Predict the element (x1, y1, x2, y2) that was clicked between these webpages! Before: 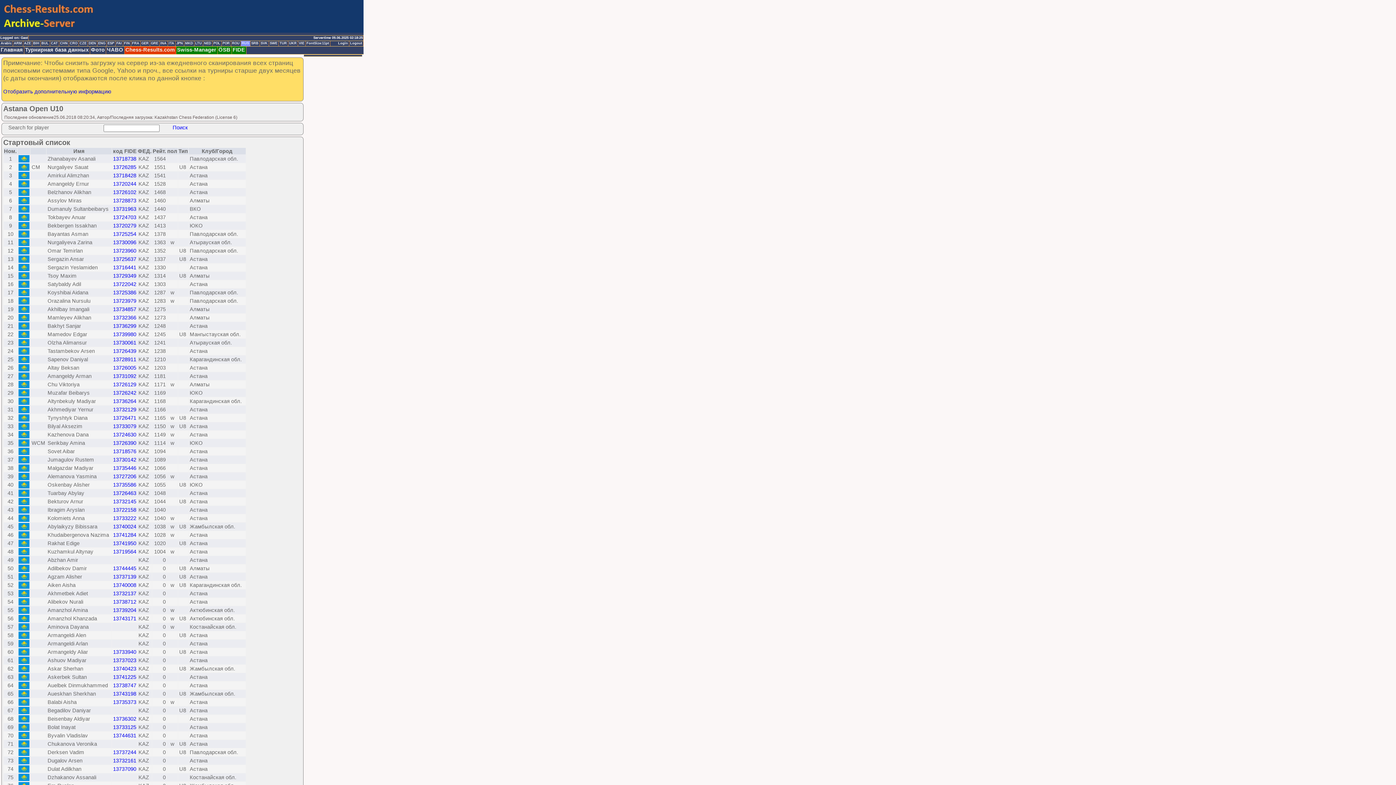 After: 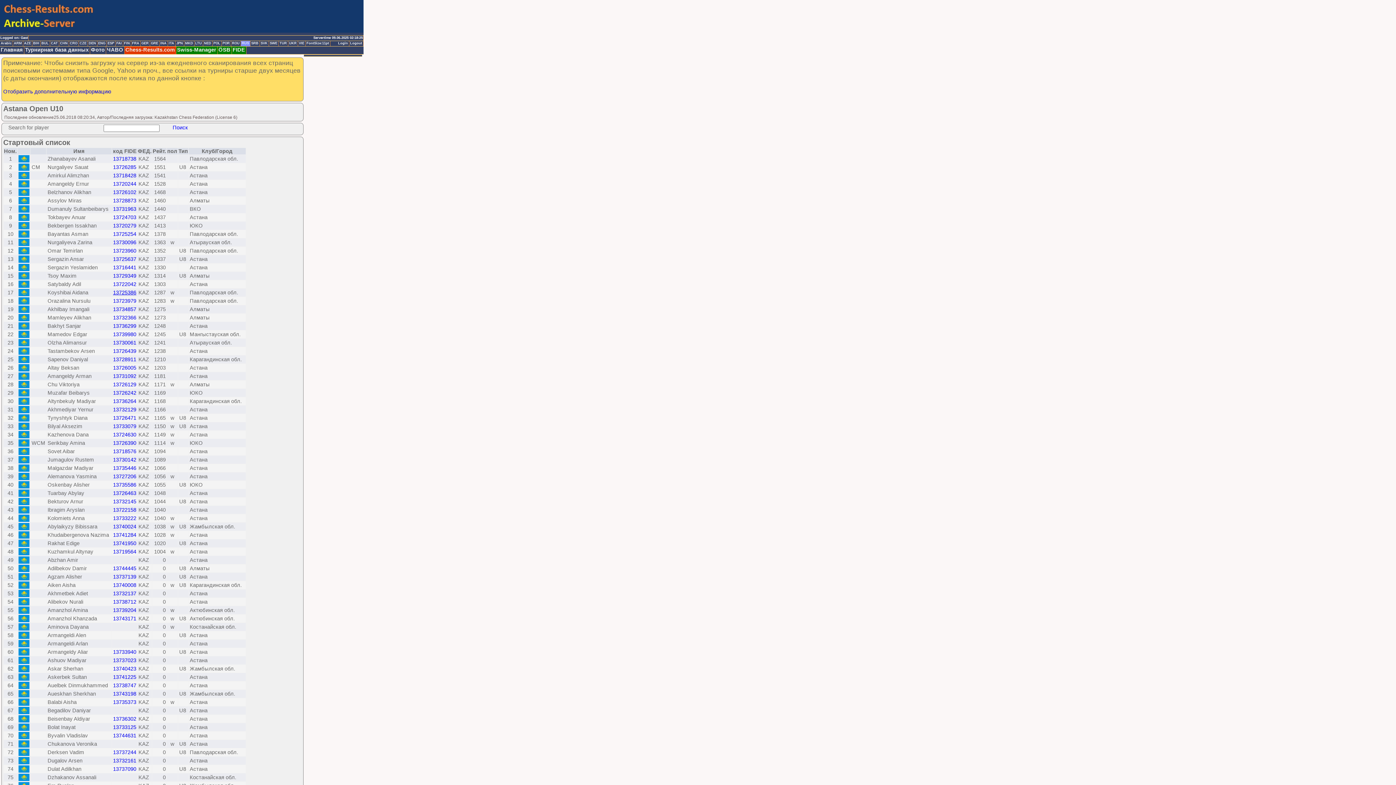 Action: label: 13725386 bbox: (113, 289, 136, 295)